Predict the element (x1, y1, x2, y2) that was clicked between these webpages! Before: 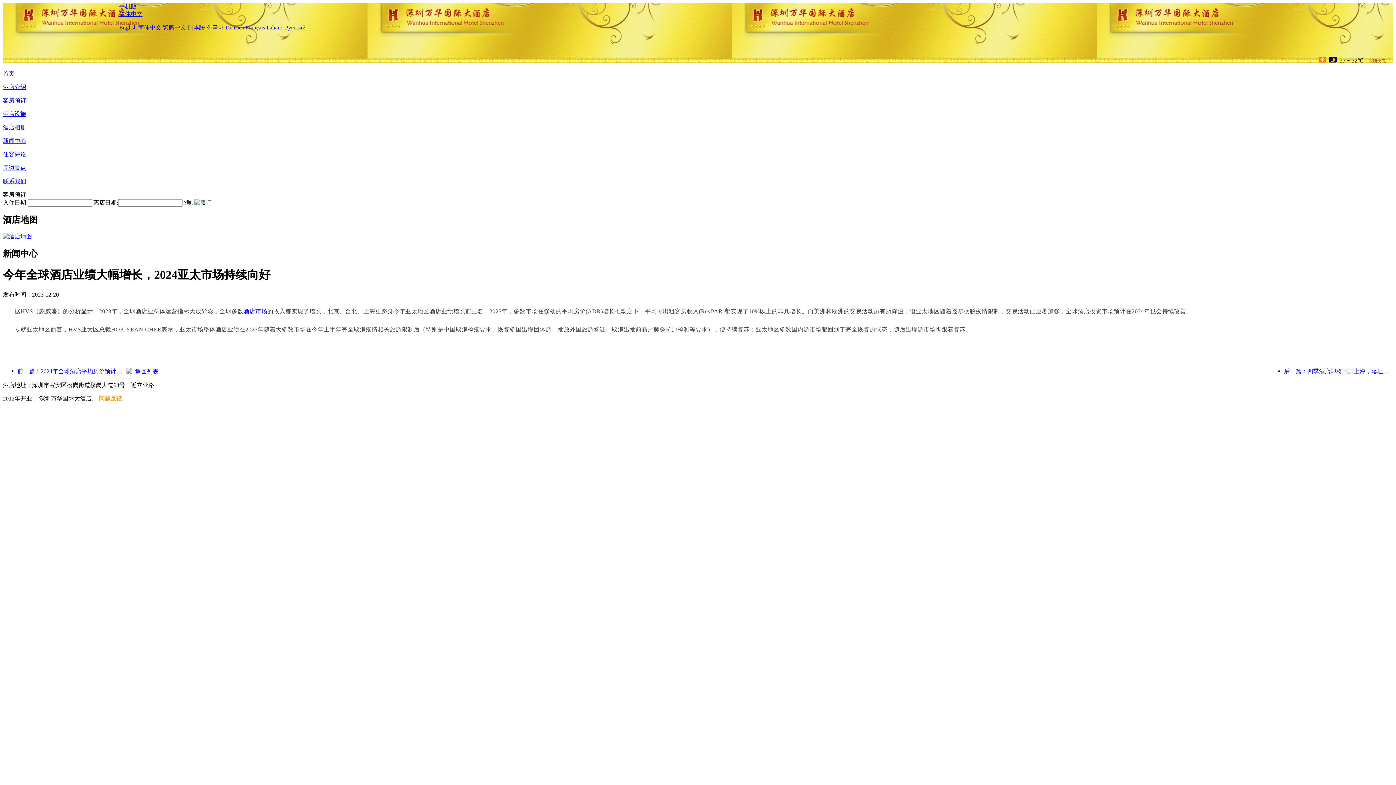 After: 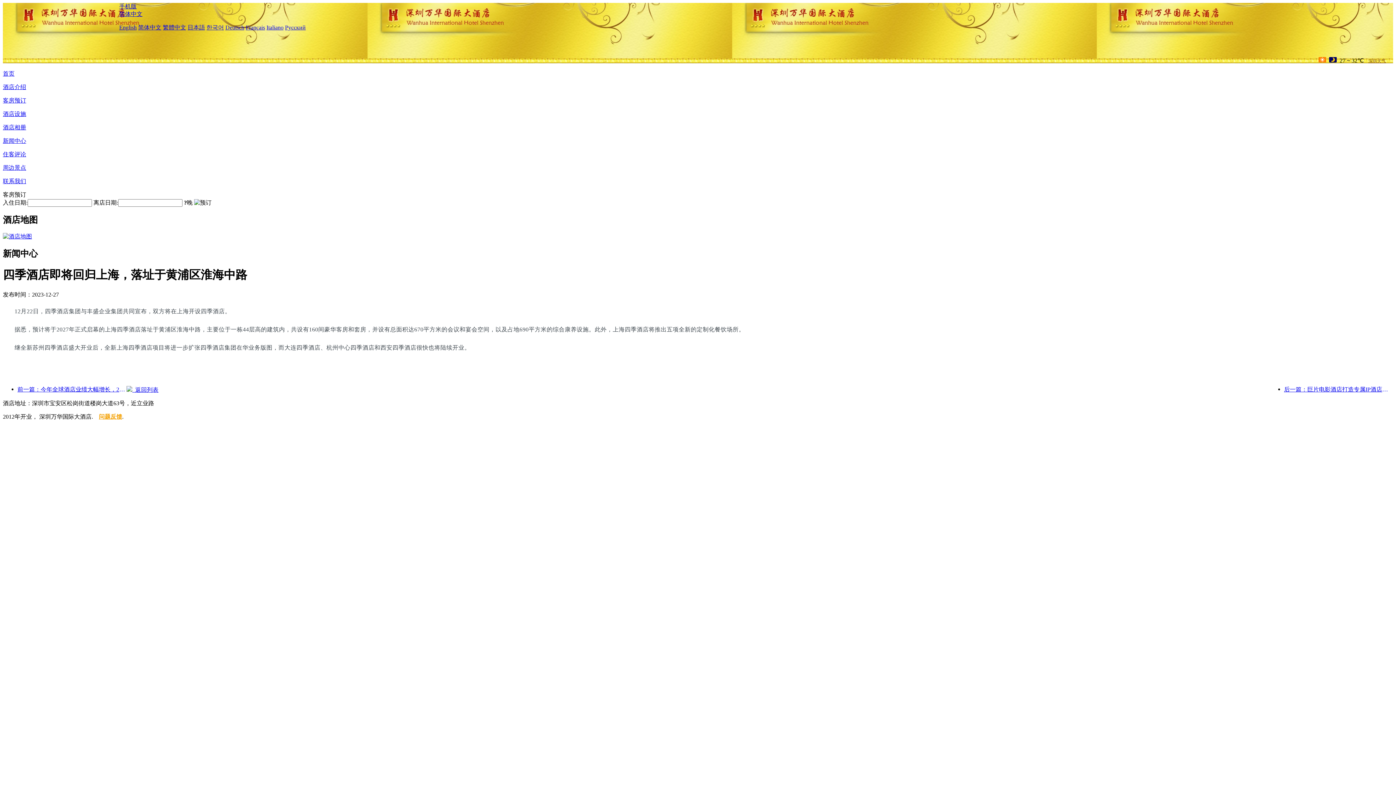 Action: label: 后一篇：四季酒店即将回归上海，落址于黄浦区淮海中路 bbox: (1284, 367, 1393, 375)